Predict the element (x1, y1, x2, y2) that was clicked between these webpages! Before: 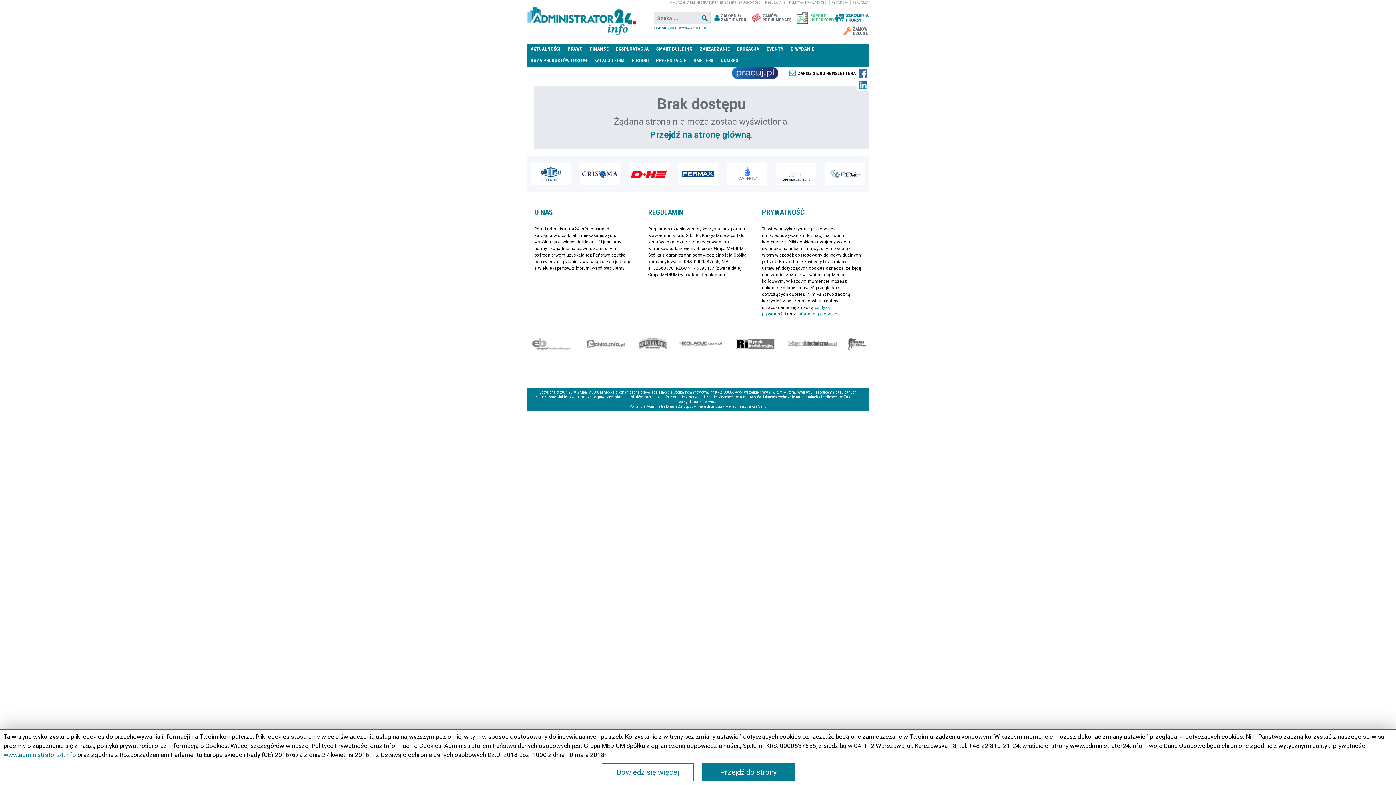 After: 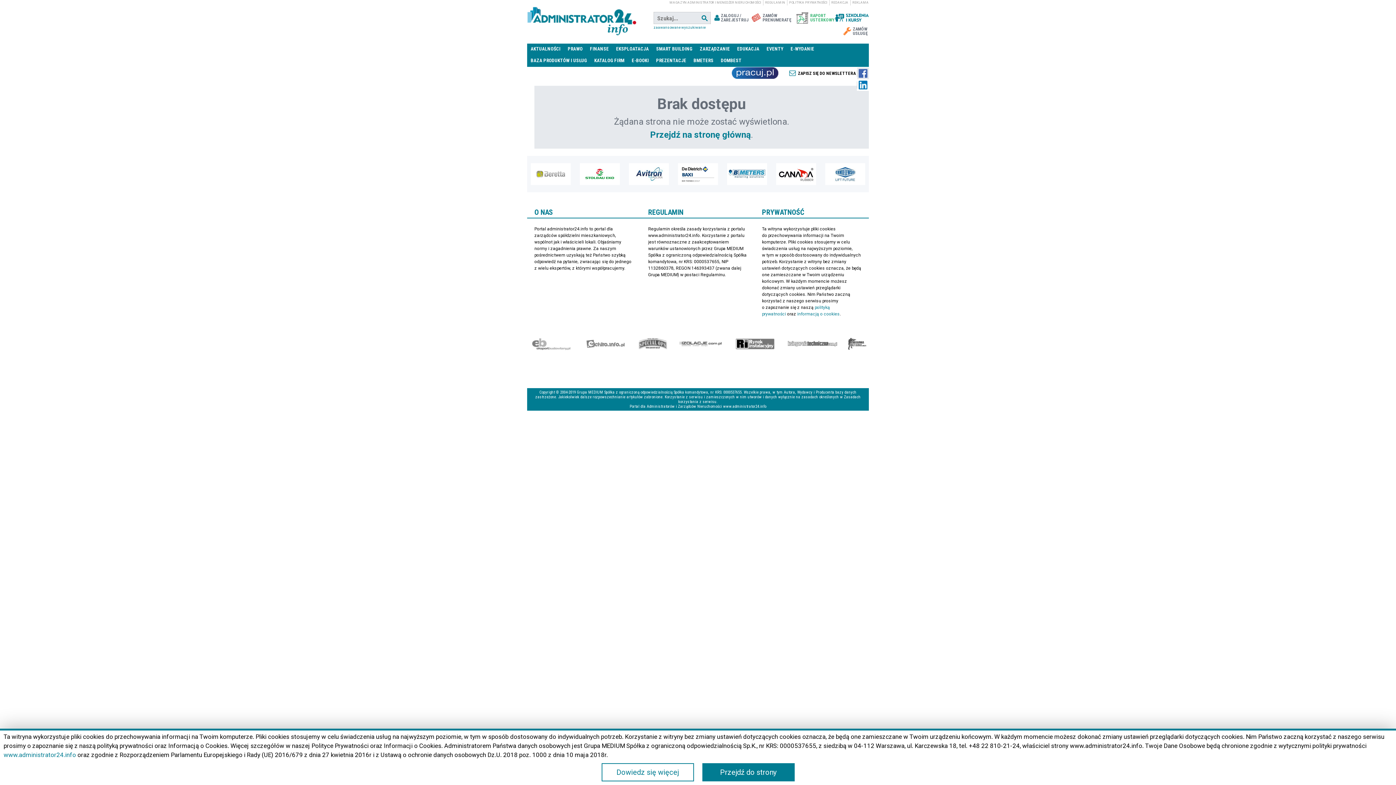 Action: bbox: (857, 82, 869, 93) label: FACEBOOK